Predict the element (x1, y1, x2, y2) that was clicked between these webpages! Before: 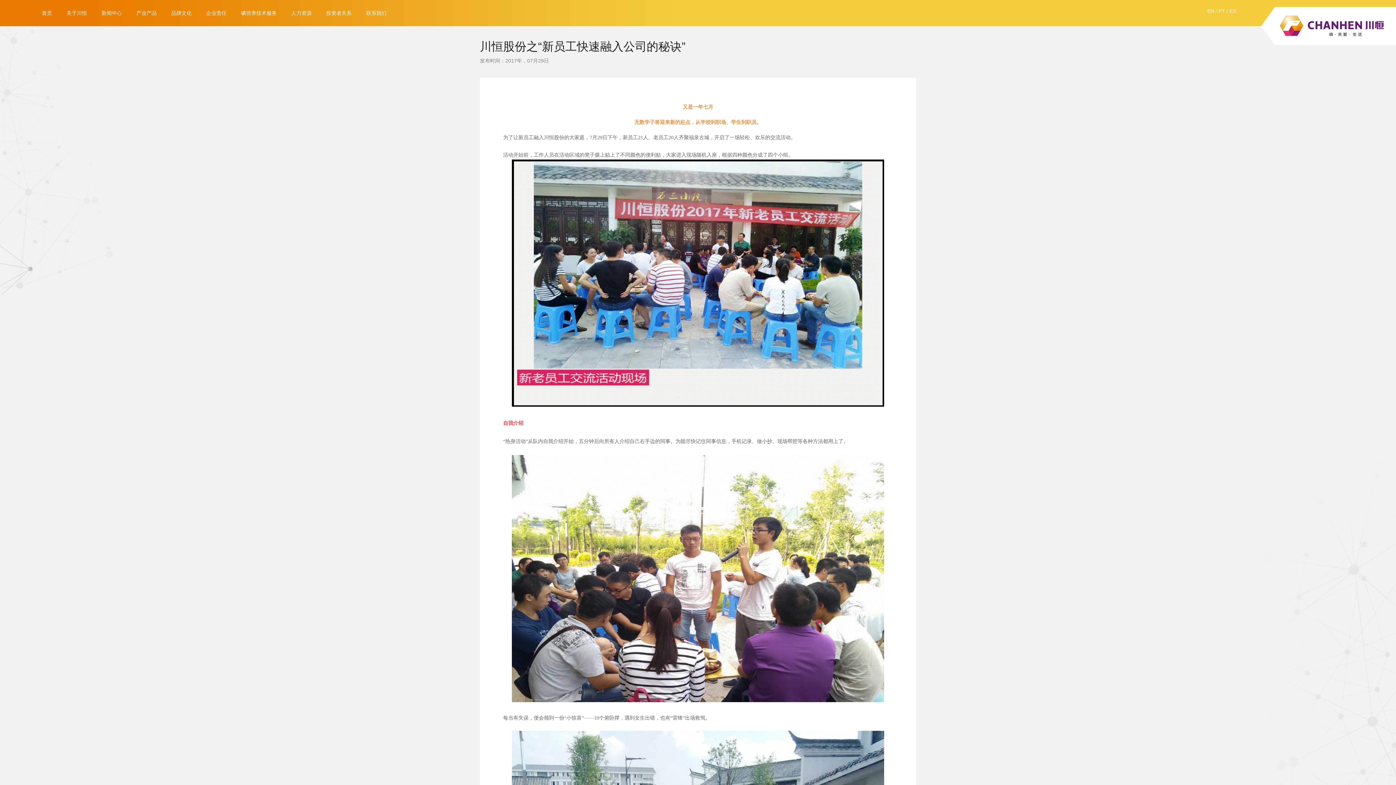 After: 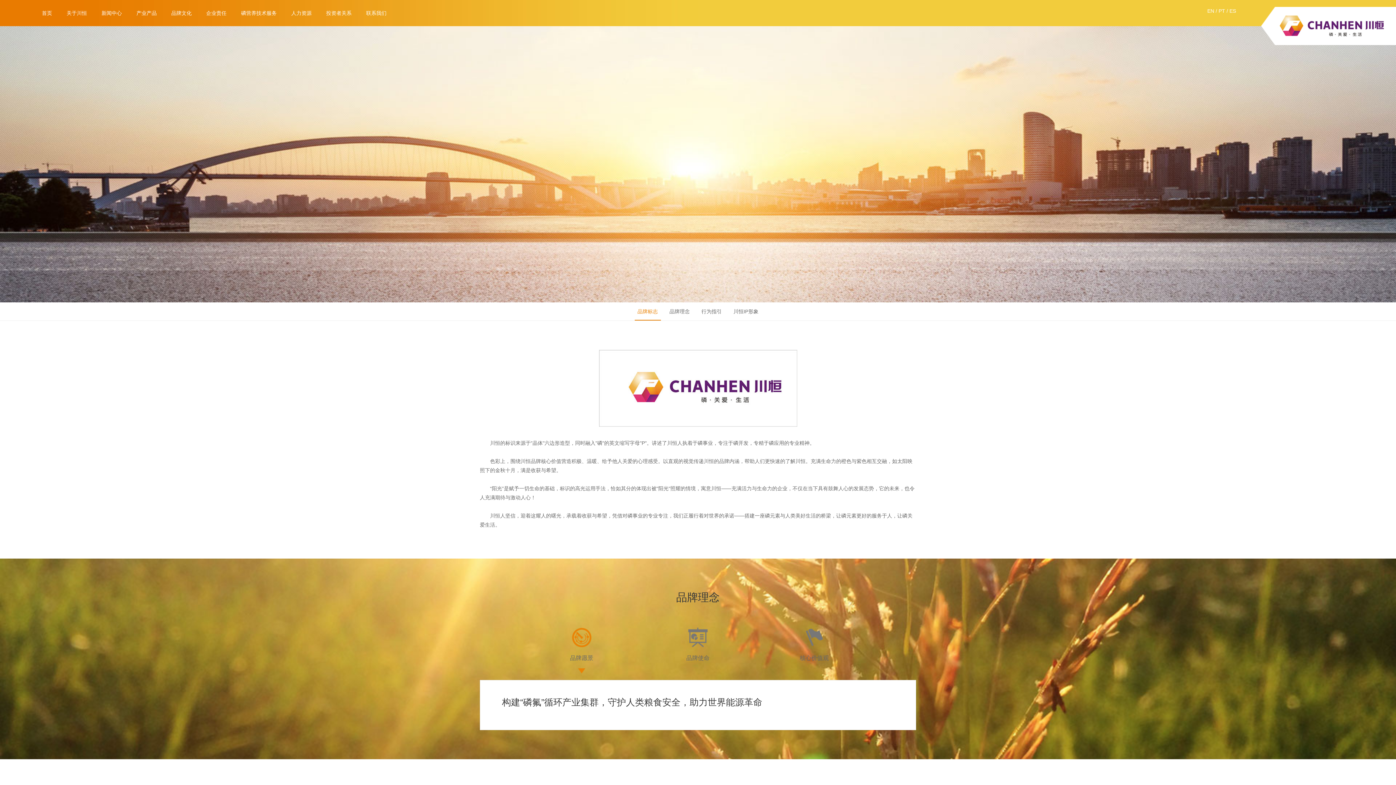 Action: label: 品牌文化 bbox: (171, 10, 191, 17)